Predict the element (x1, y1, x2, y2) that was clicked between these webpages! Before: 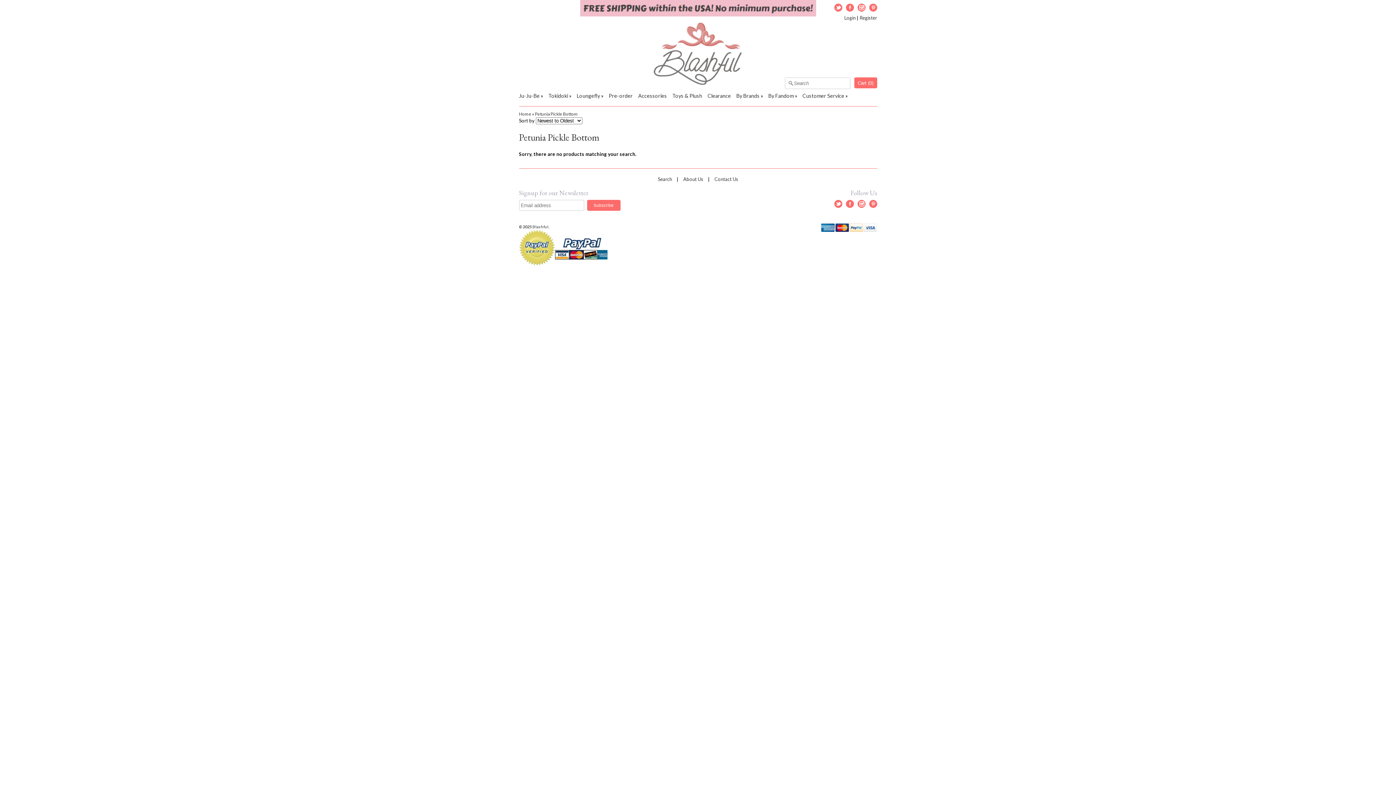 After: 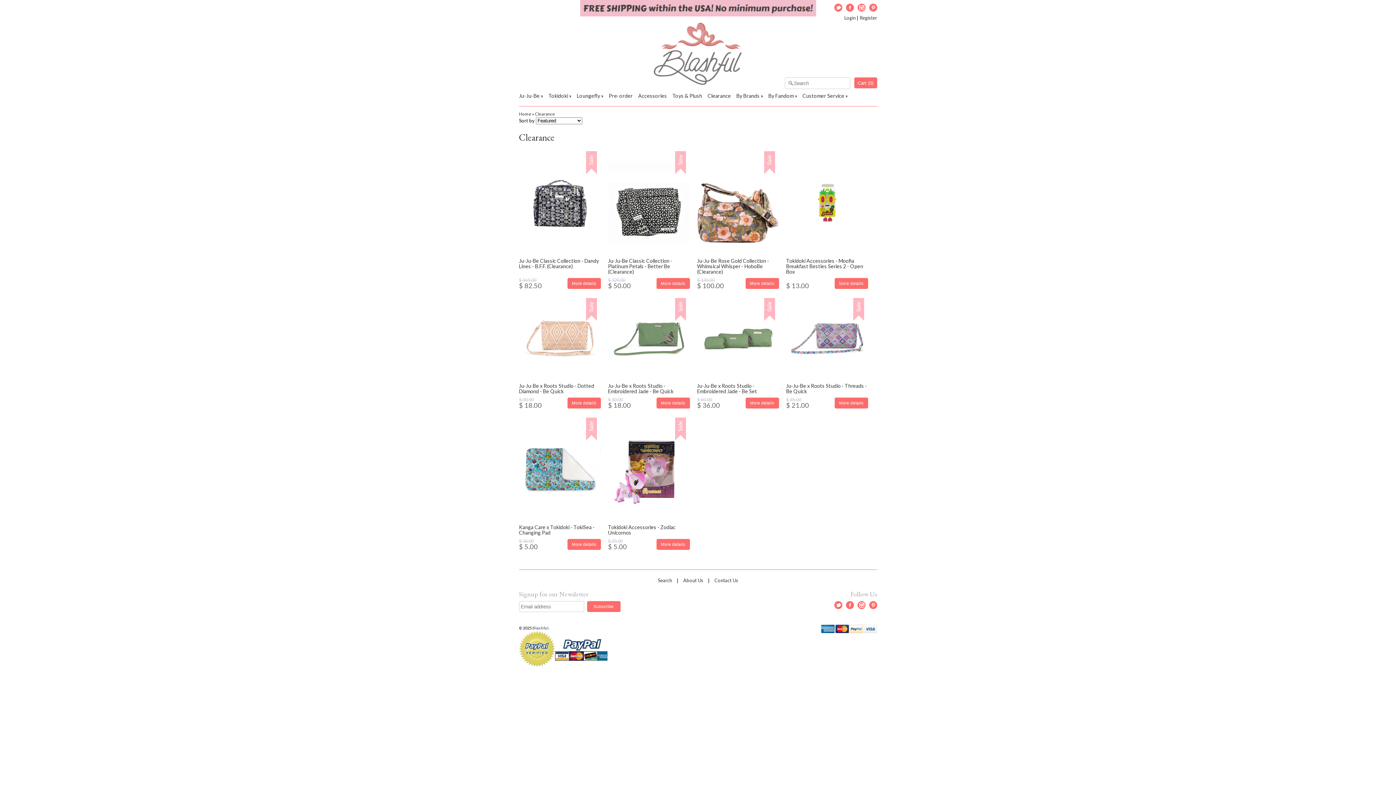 Action: bbox: (707, 92, 731, 104) label: Clearance